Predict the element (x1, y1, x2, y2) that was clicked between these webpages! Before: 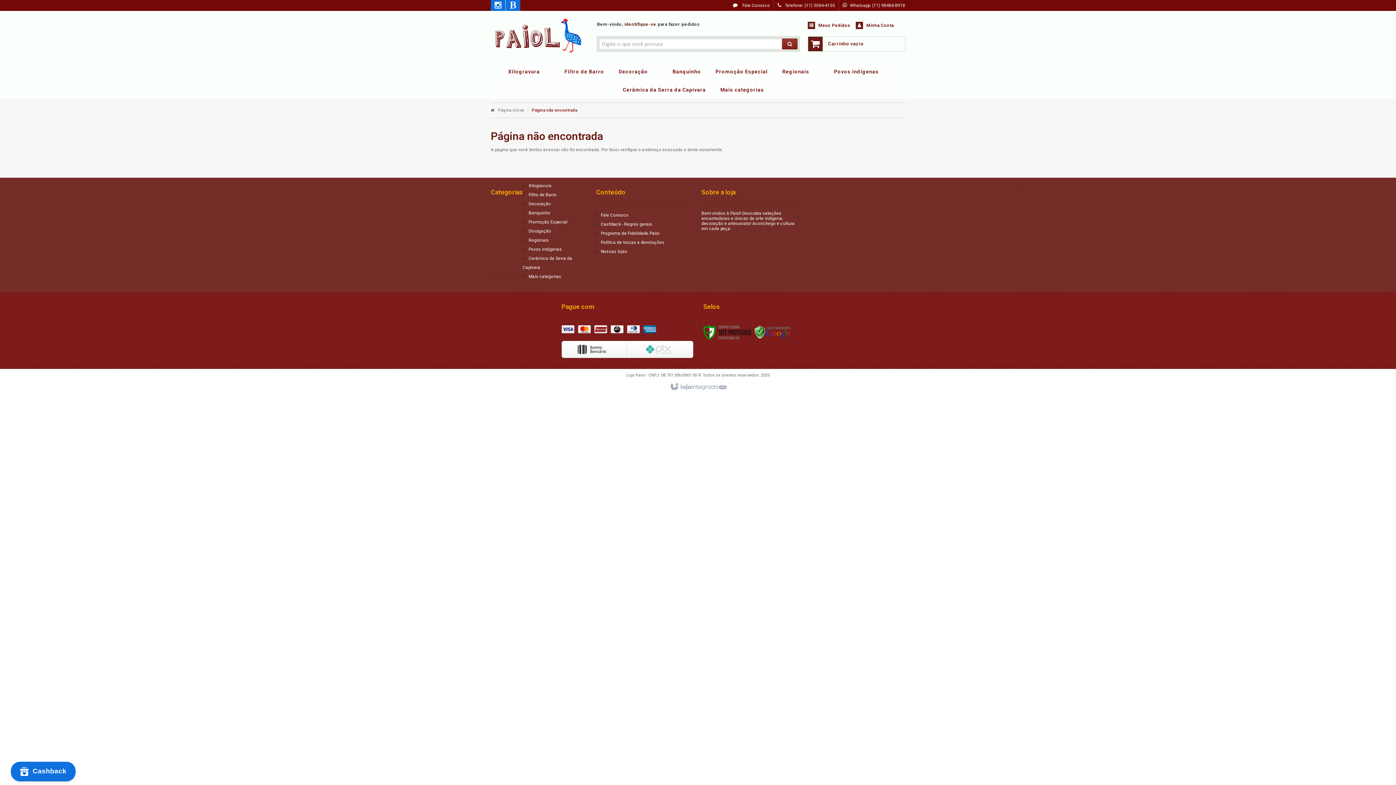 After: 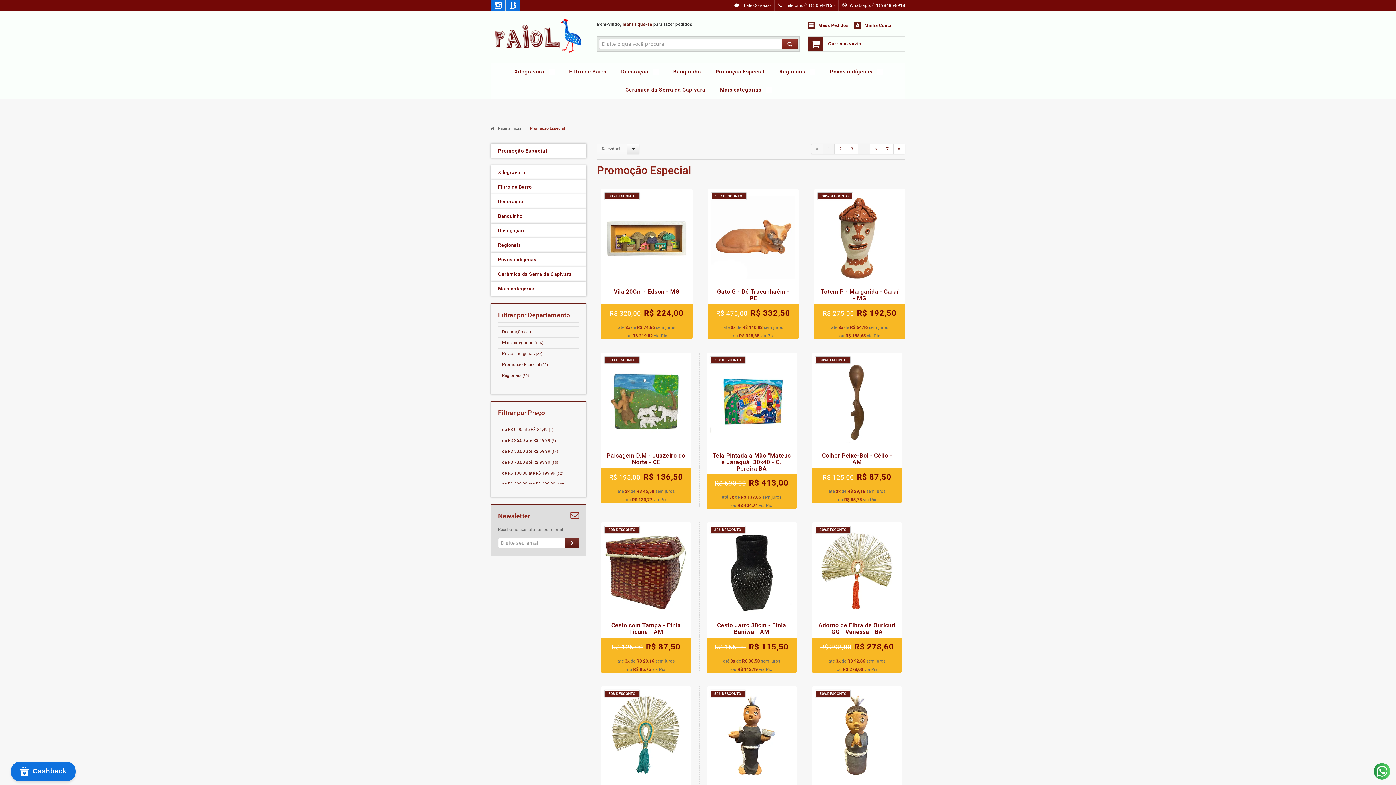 Action: bbox: (715, 62, 767, 80) label: Promoção Especial